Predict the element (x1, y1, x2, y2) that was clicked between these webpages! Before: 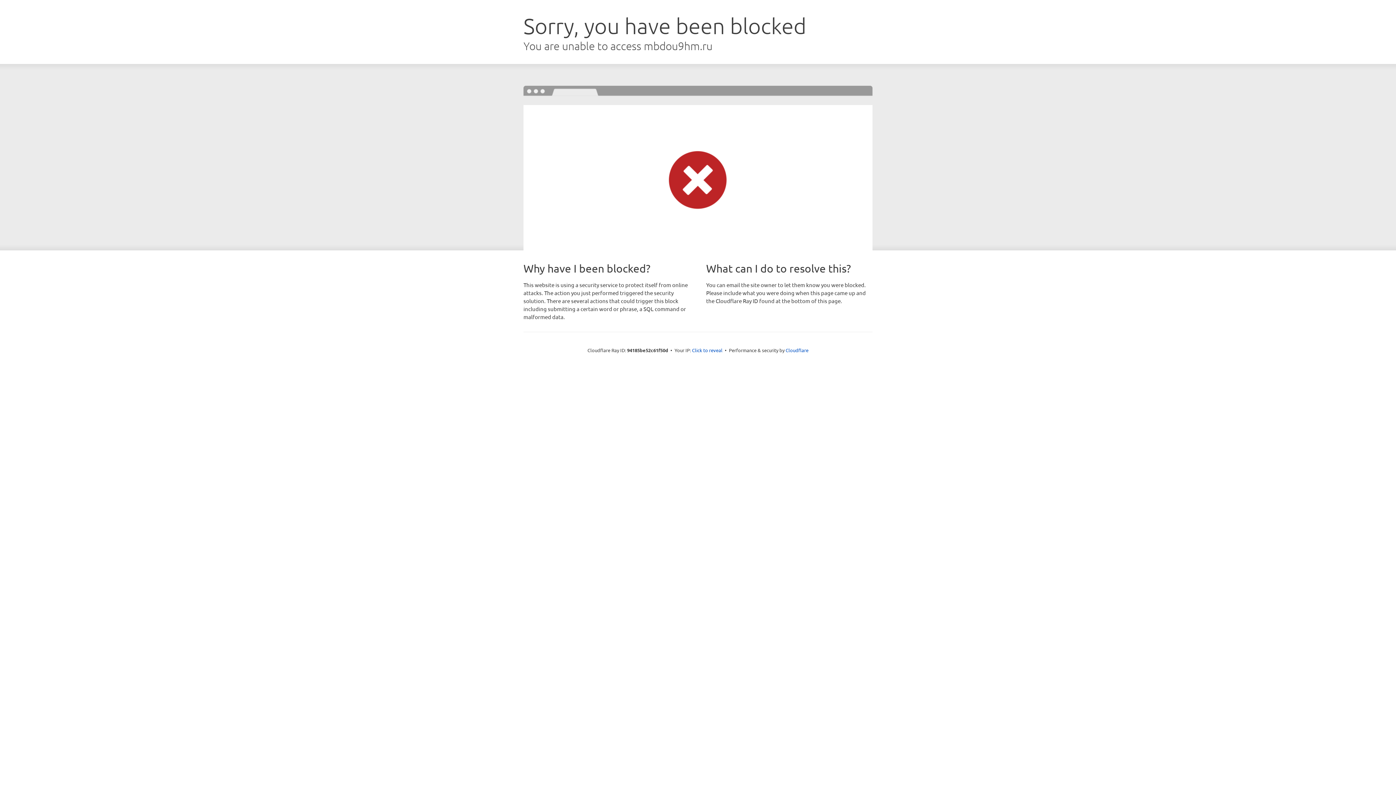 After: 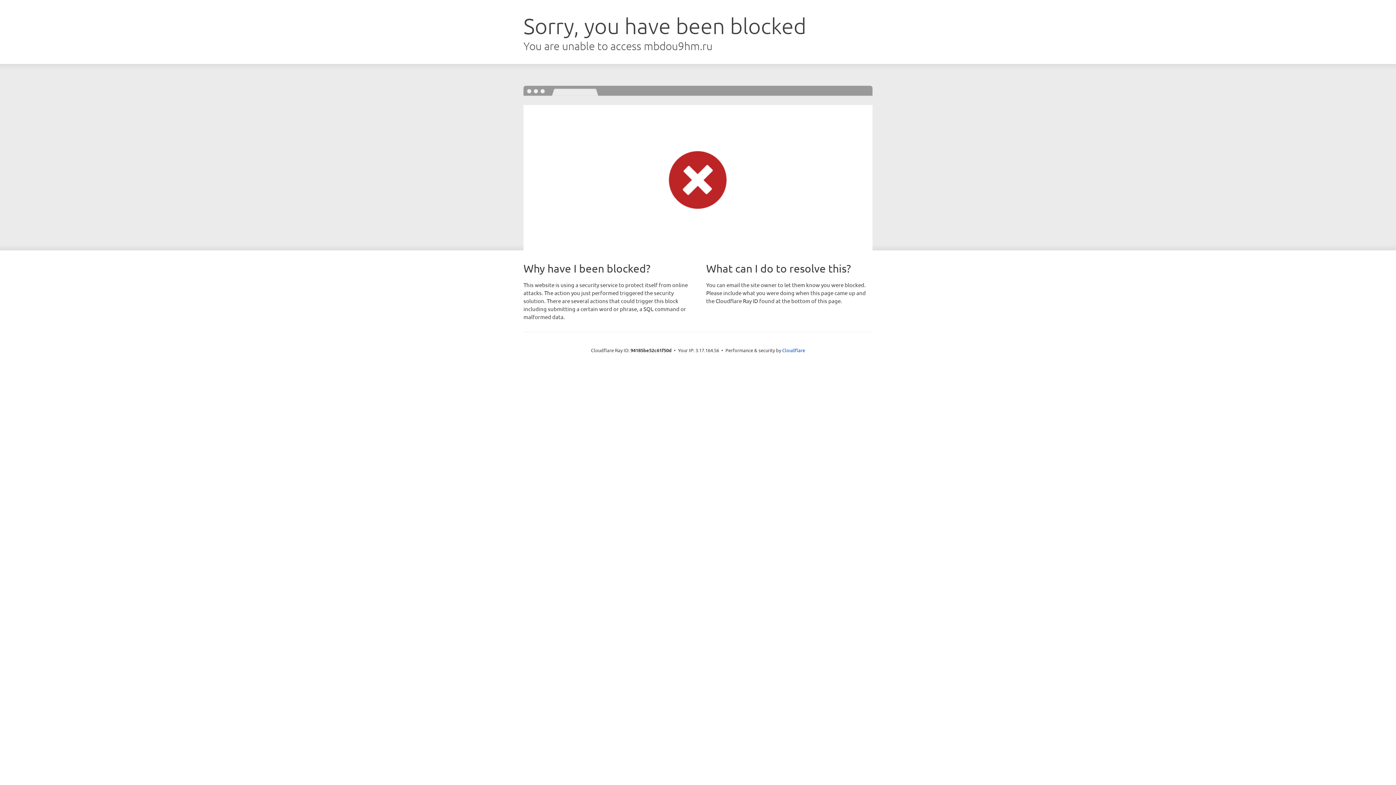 Action: bbox: (692, 346, 722, 353) label: Click to reveal